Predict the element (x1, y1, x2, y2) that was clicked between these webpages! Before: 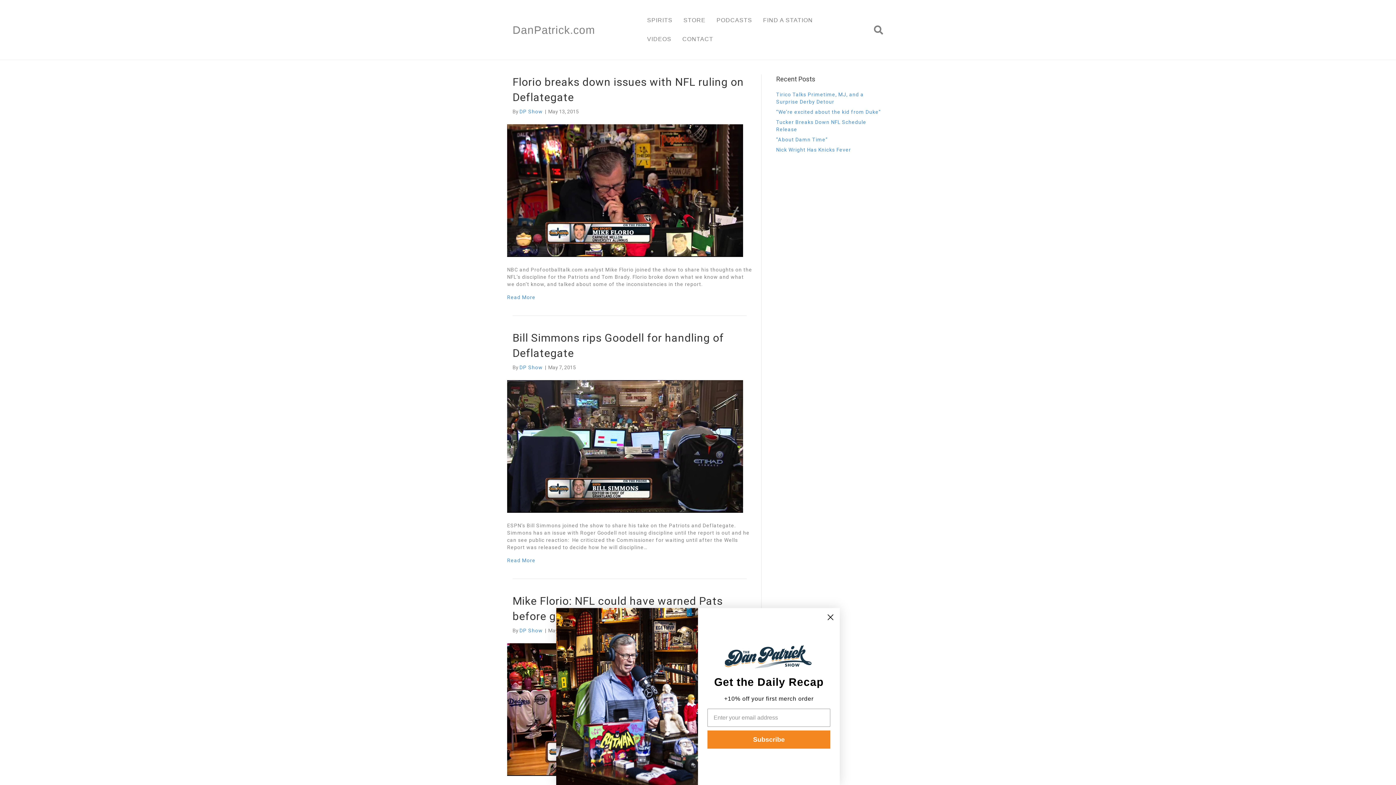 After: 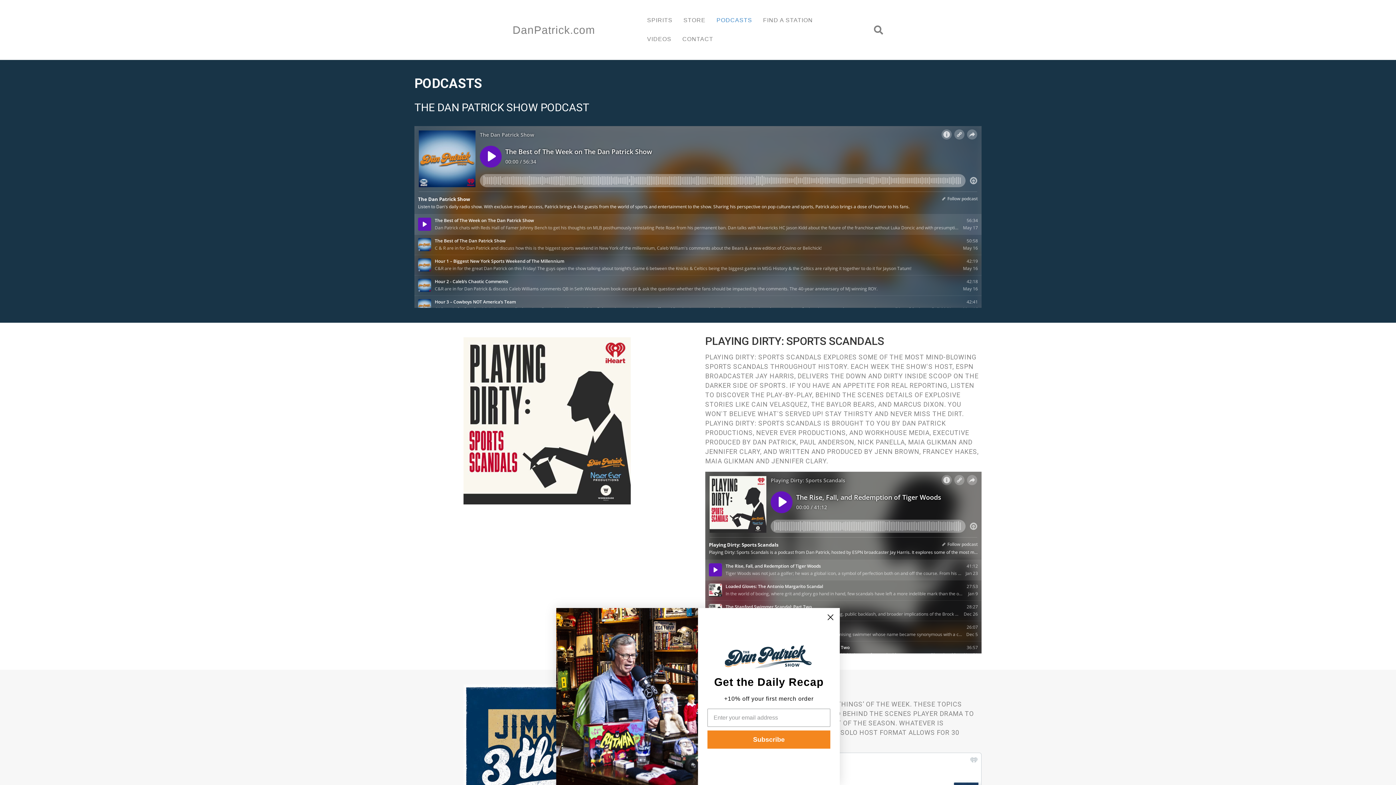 Action: label: PODCASTS bbox: (711, 10, 757, 29)